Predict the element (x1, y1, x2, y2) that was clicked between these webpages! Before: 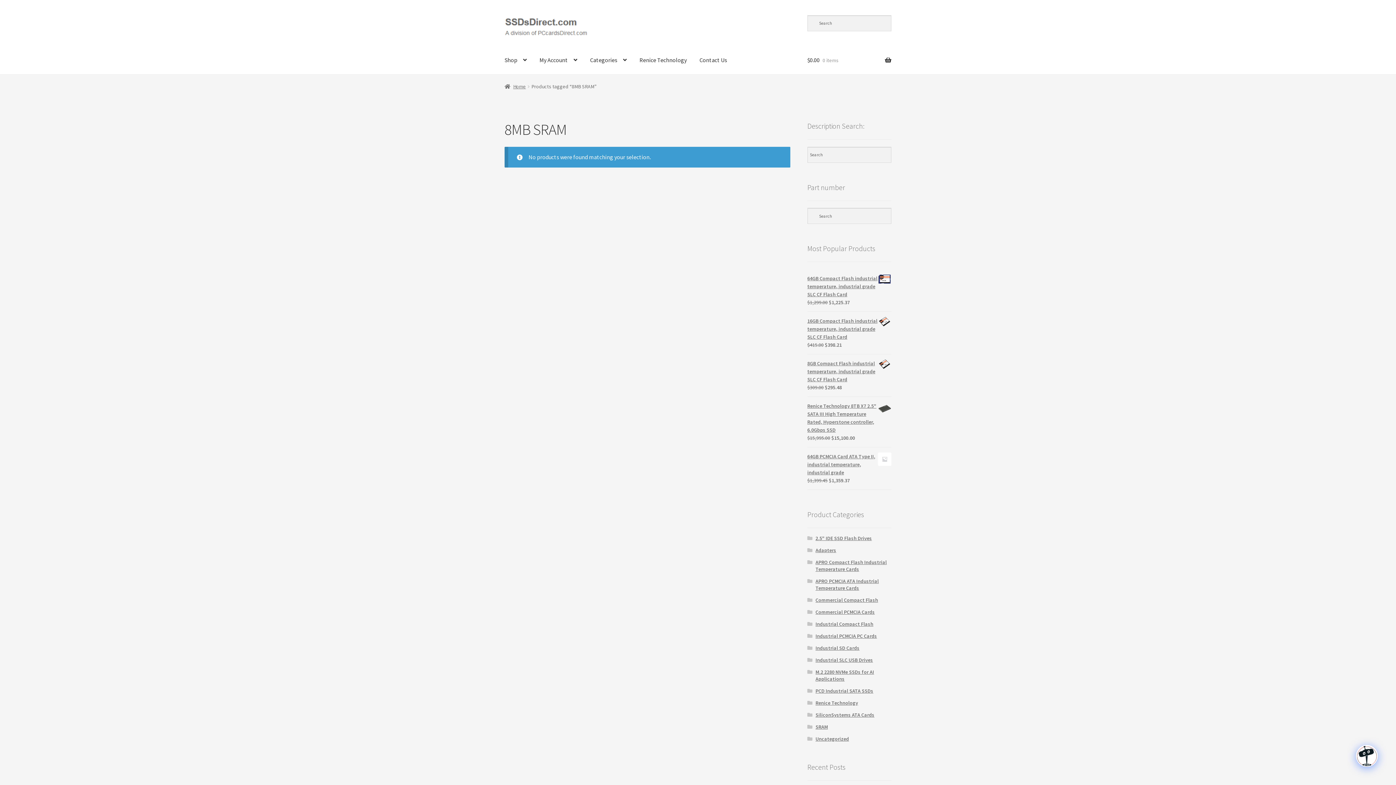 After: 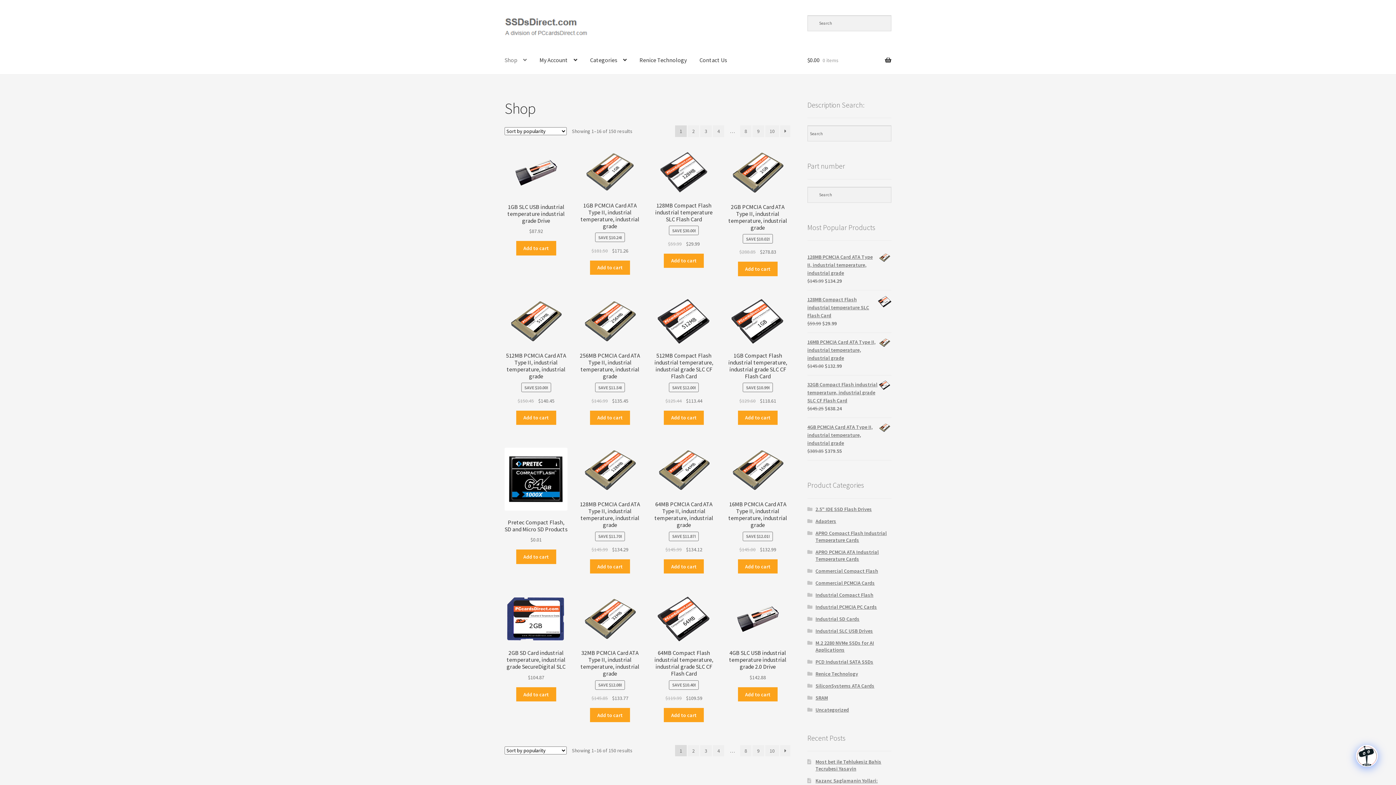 Action: bbox: (504, 15, 790, 37)